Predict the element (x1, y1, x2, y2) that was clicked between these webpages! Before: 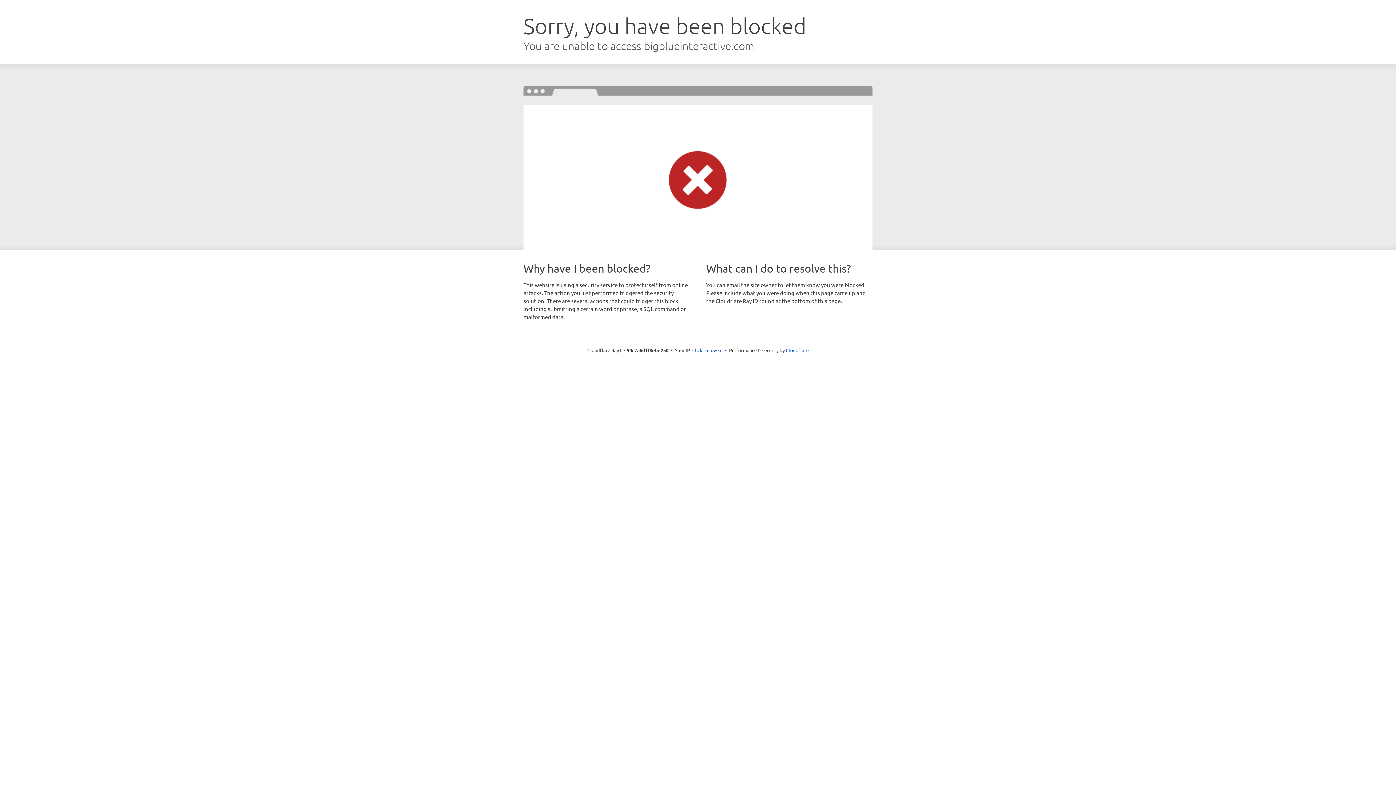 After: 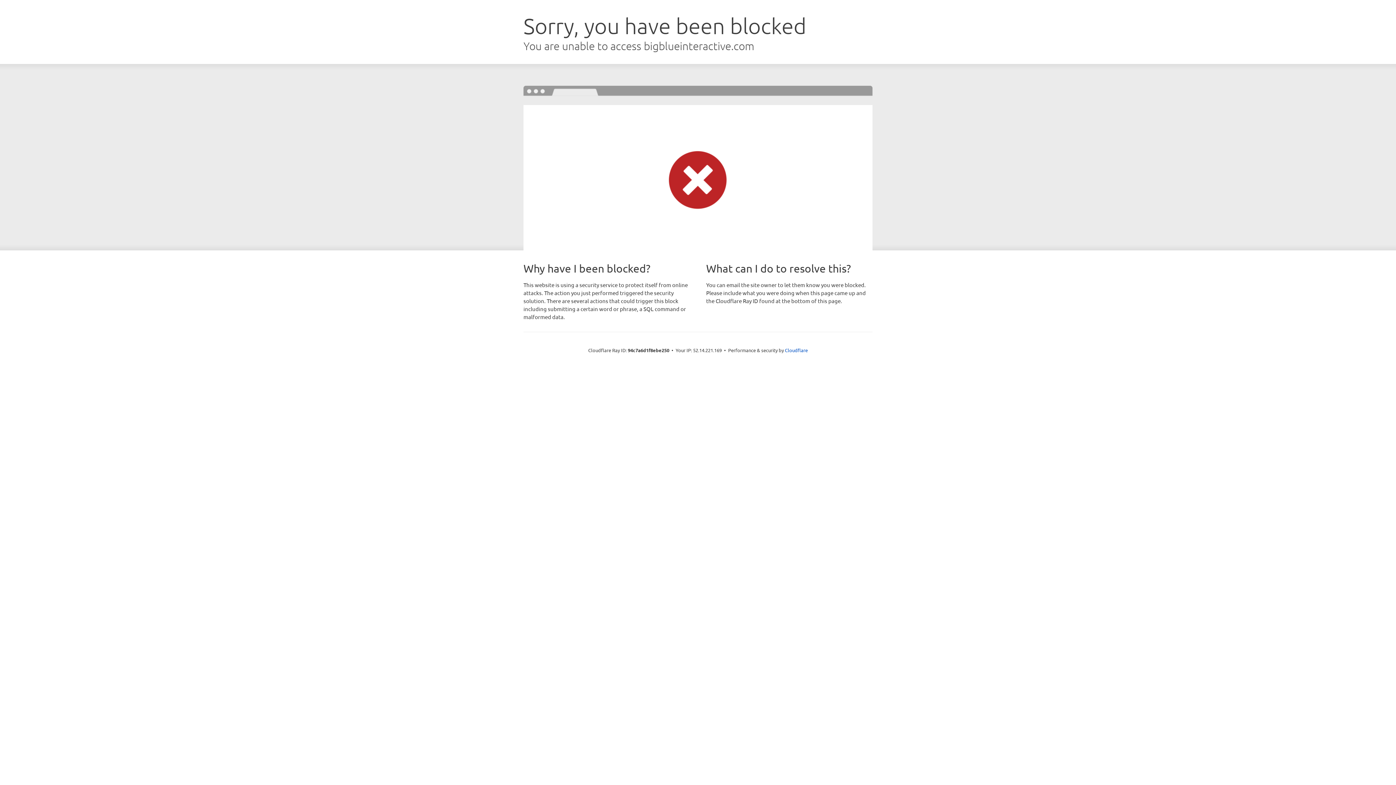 Action: bbox: (692, 346, 722, 353) label: Click to reveal